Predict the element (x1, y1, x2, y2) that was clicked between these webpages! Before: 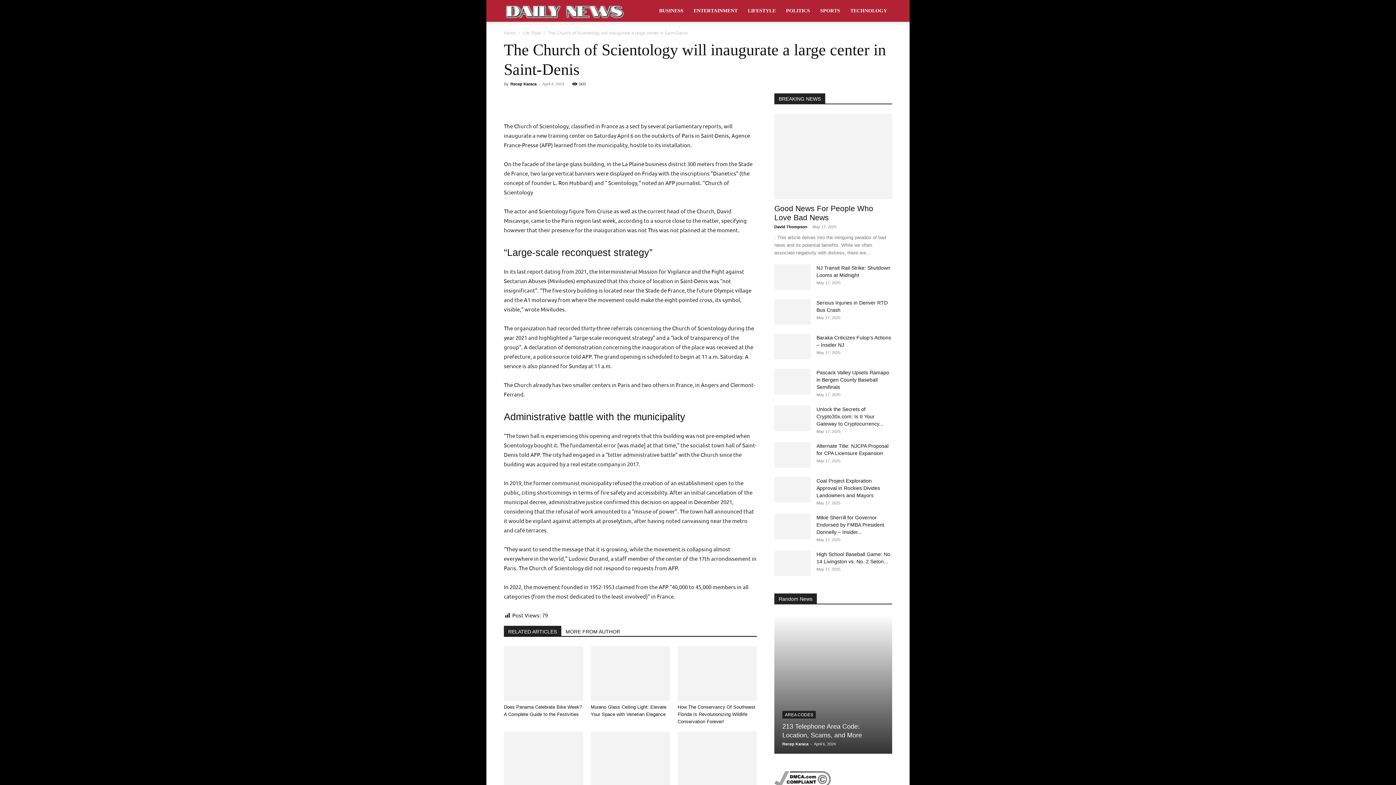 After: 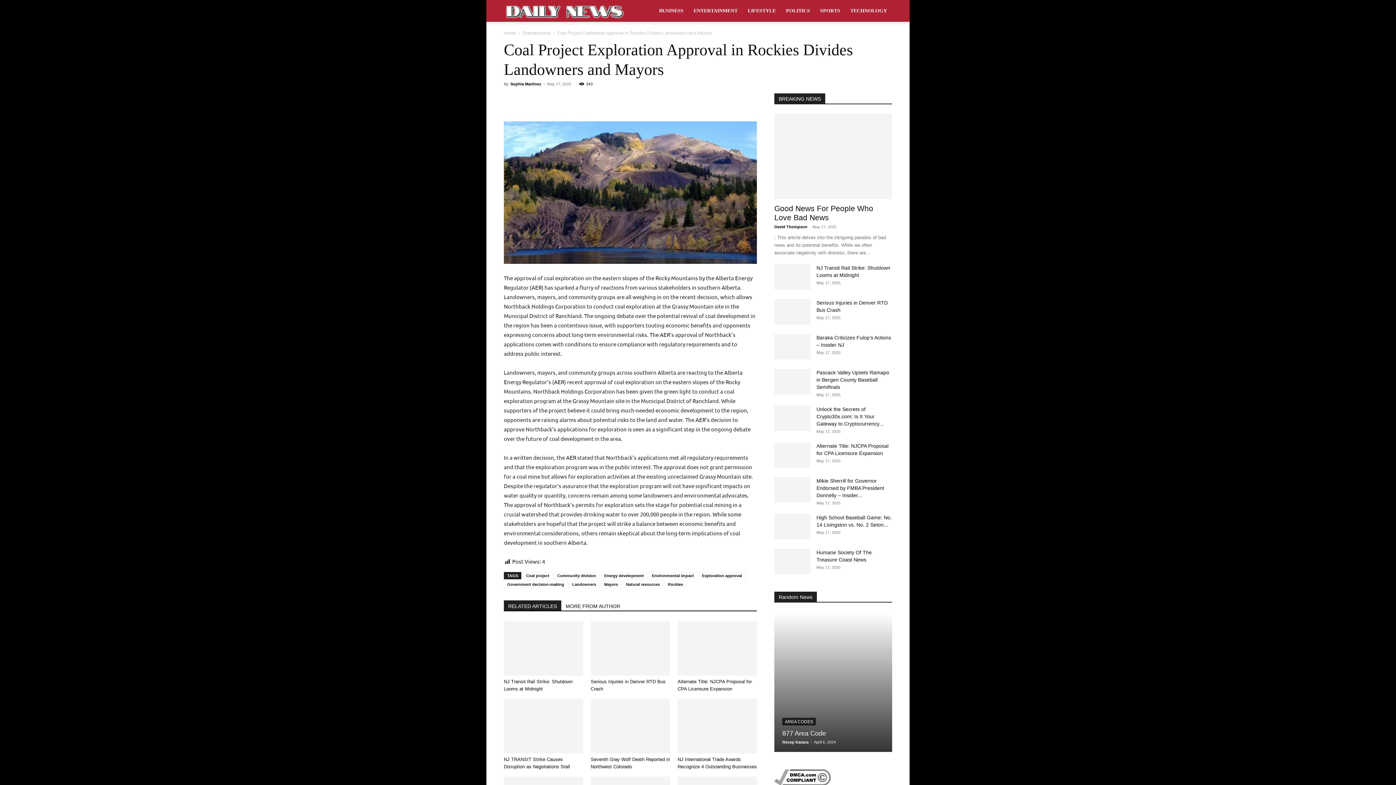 Action: bbox: (816, 478, 880, 498) label: Coal Project Exploration Approval in Rockies Divides Landowners and Mayors